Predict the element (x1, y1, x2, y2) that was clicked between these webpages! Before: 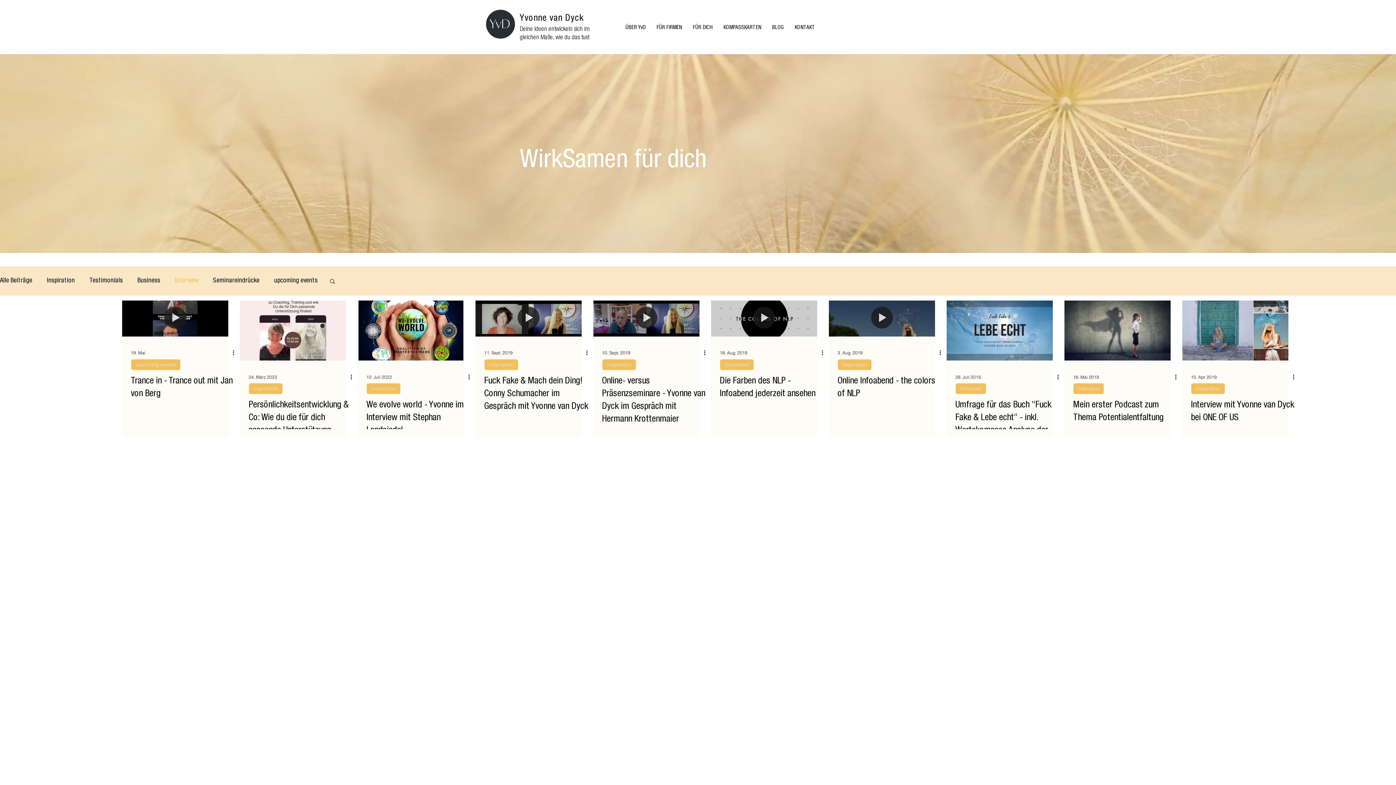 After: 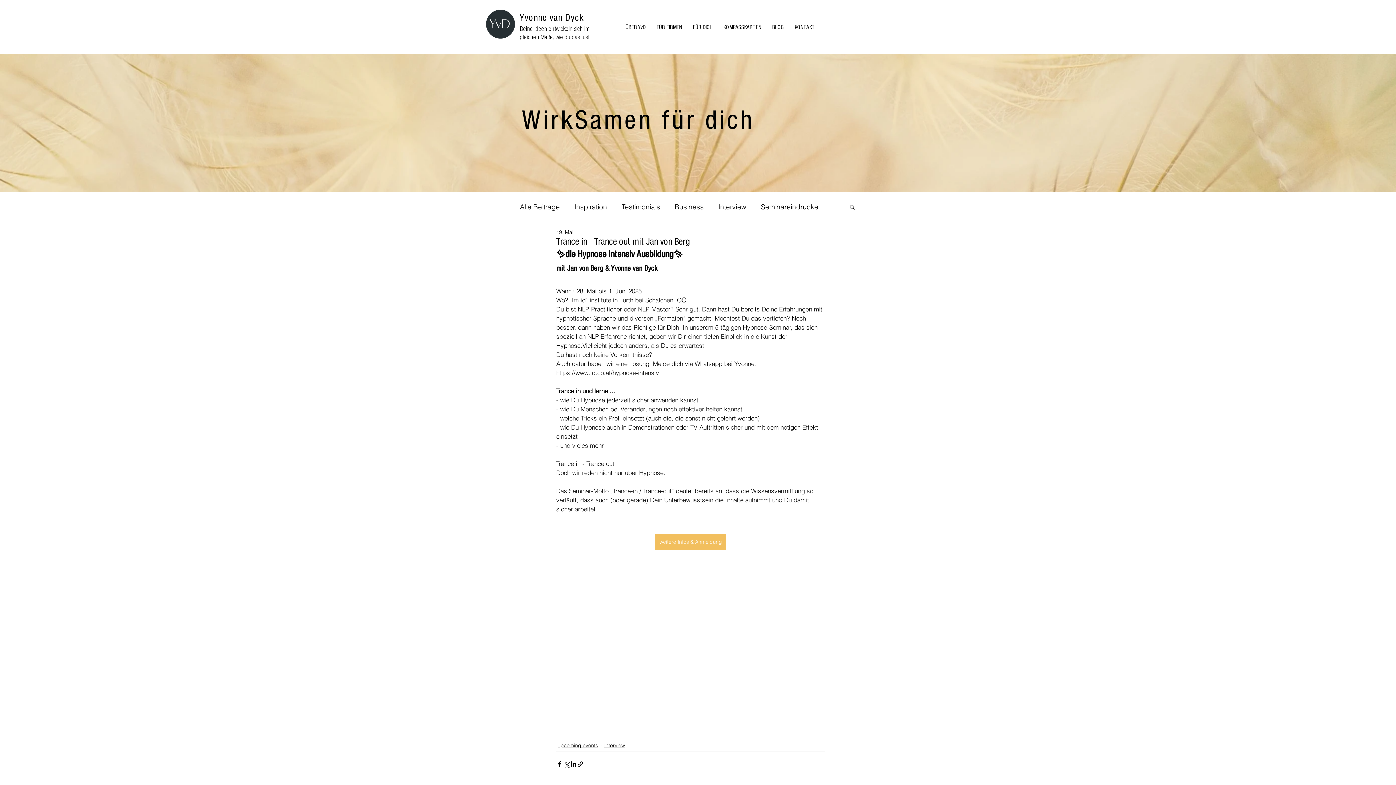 Action: label: Trance in - Trance out mit Jan von Berg bbox: (130, 375, 237, 400)